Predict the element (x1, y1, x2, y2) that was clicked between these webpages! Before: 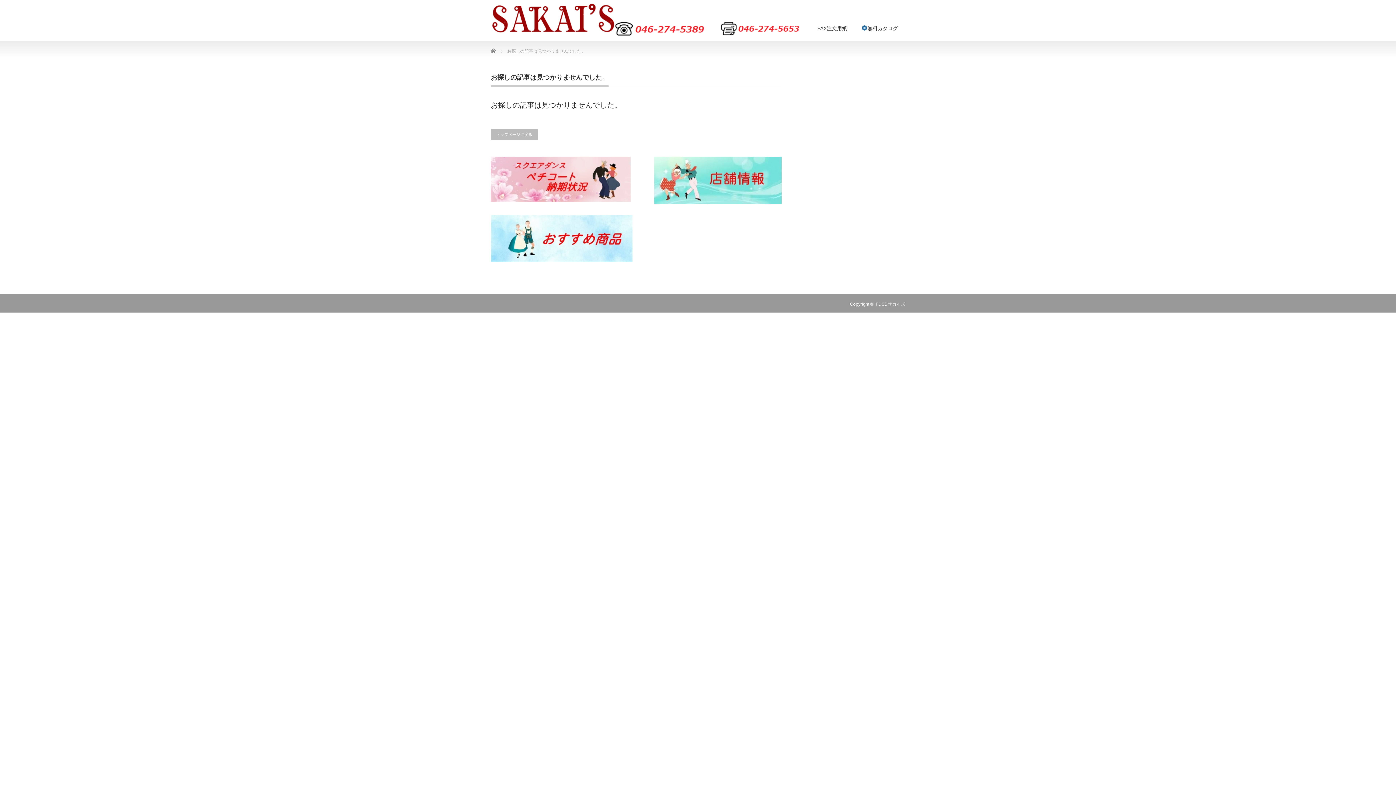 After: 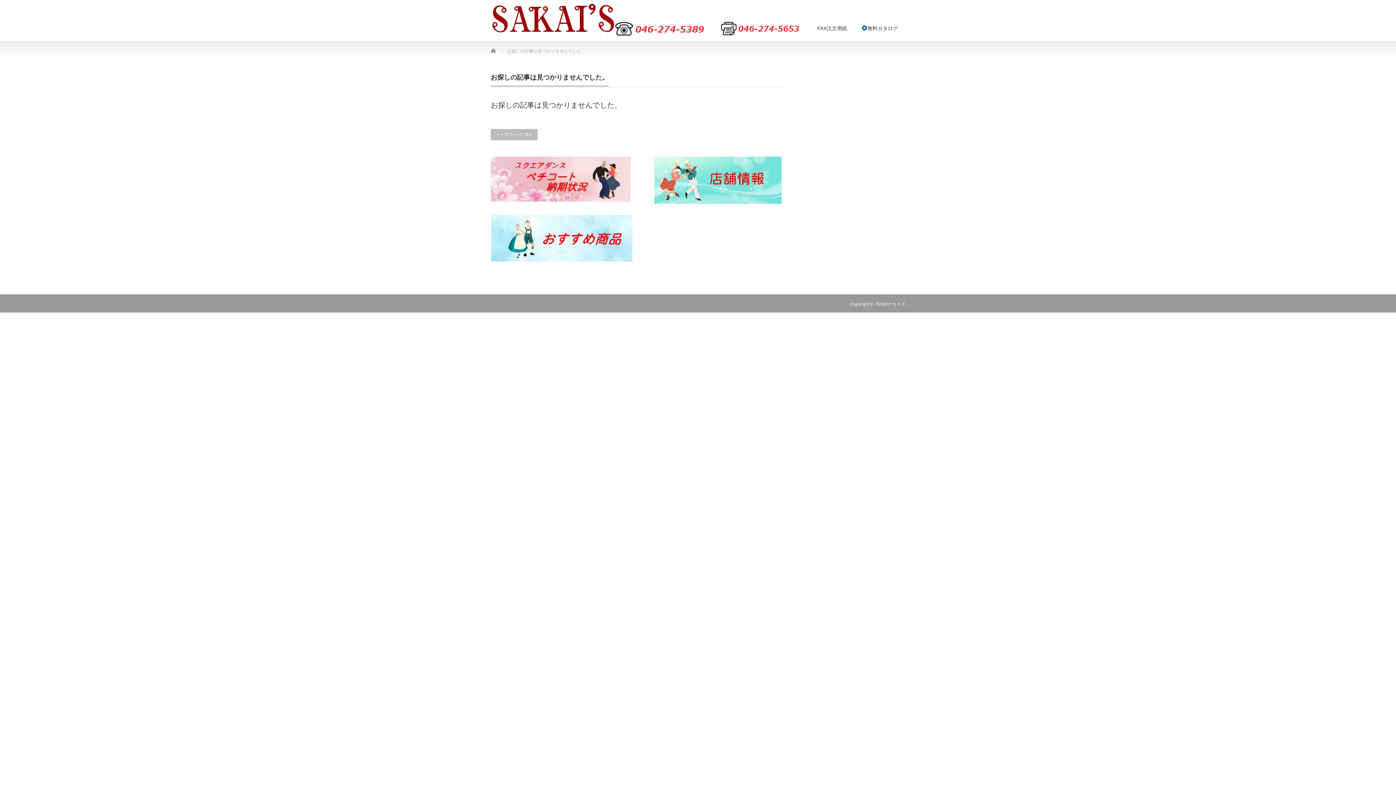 Action: bbox: (654, 156, 781, 204)